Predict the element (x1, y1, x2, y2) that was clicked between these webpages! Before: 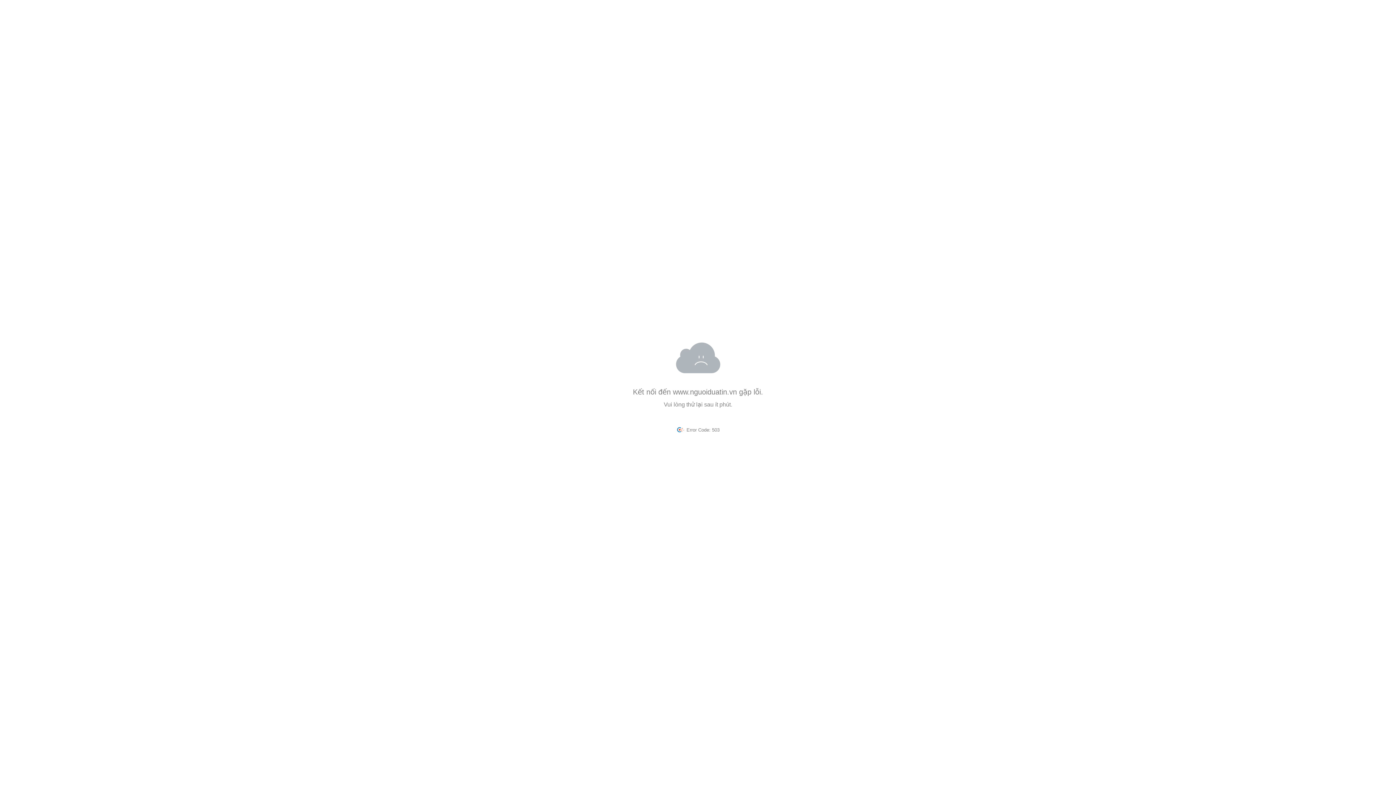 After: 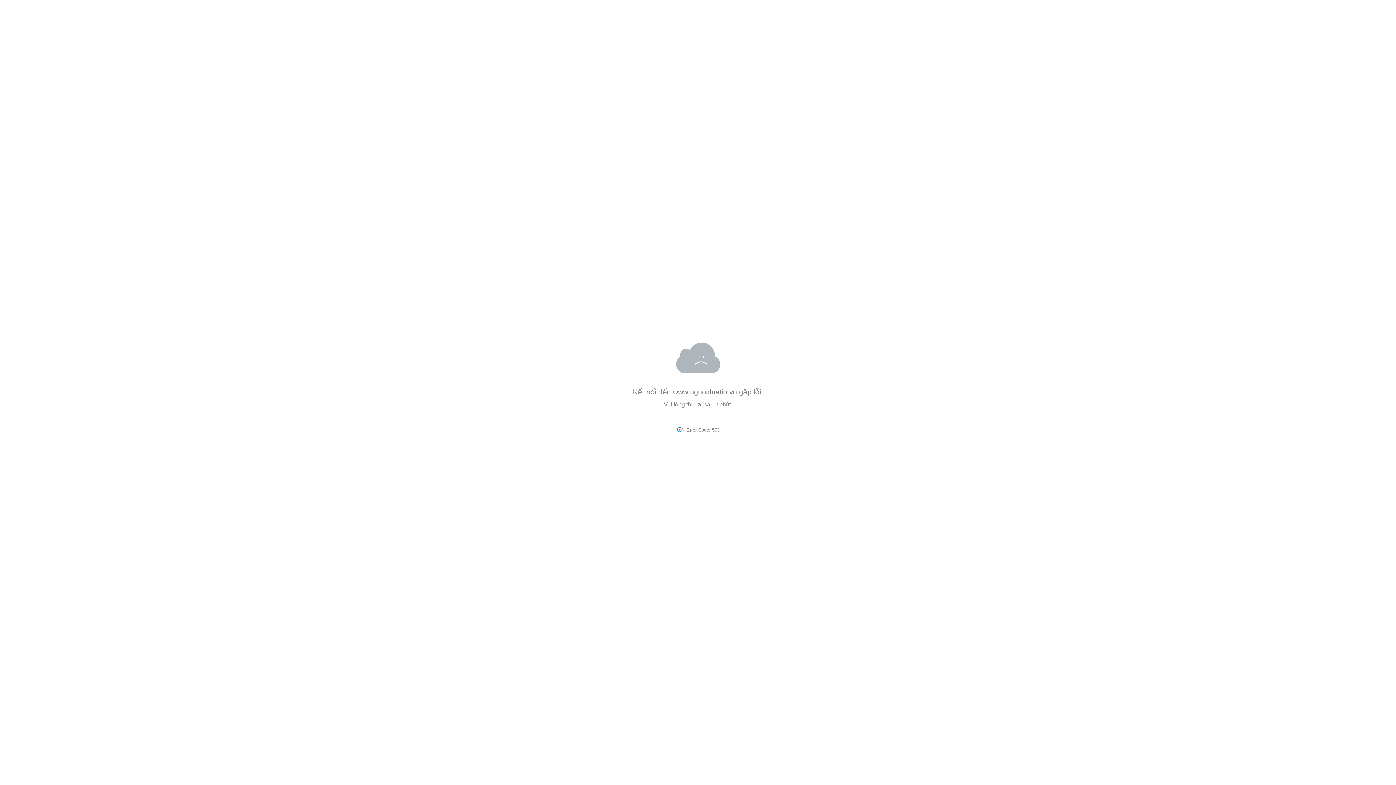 Action: bbox: (673, 388, 737, 396) label: www.nguoiduatin.vn